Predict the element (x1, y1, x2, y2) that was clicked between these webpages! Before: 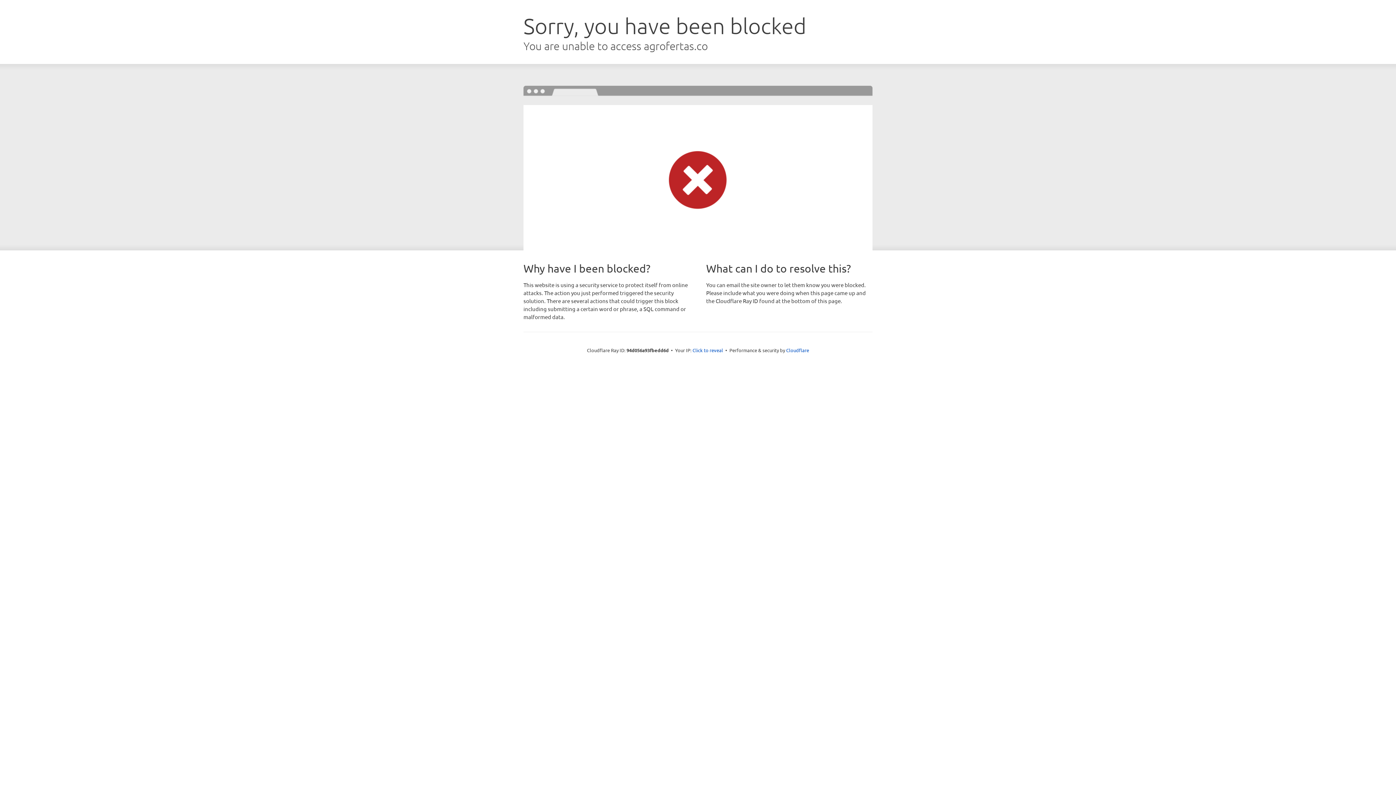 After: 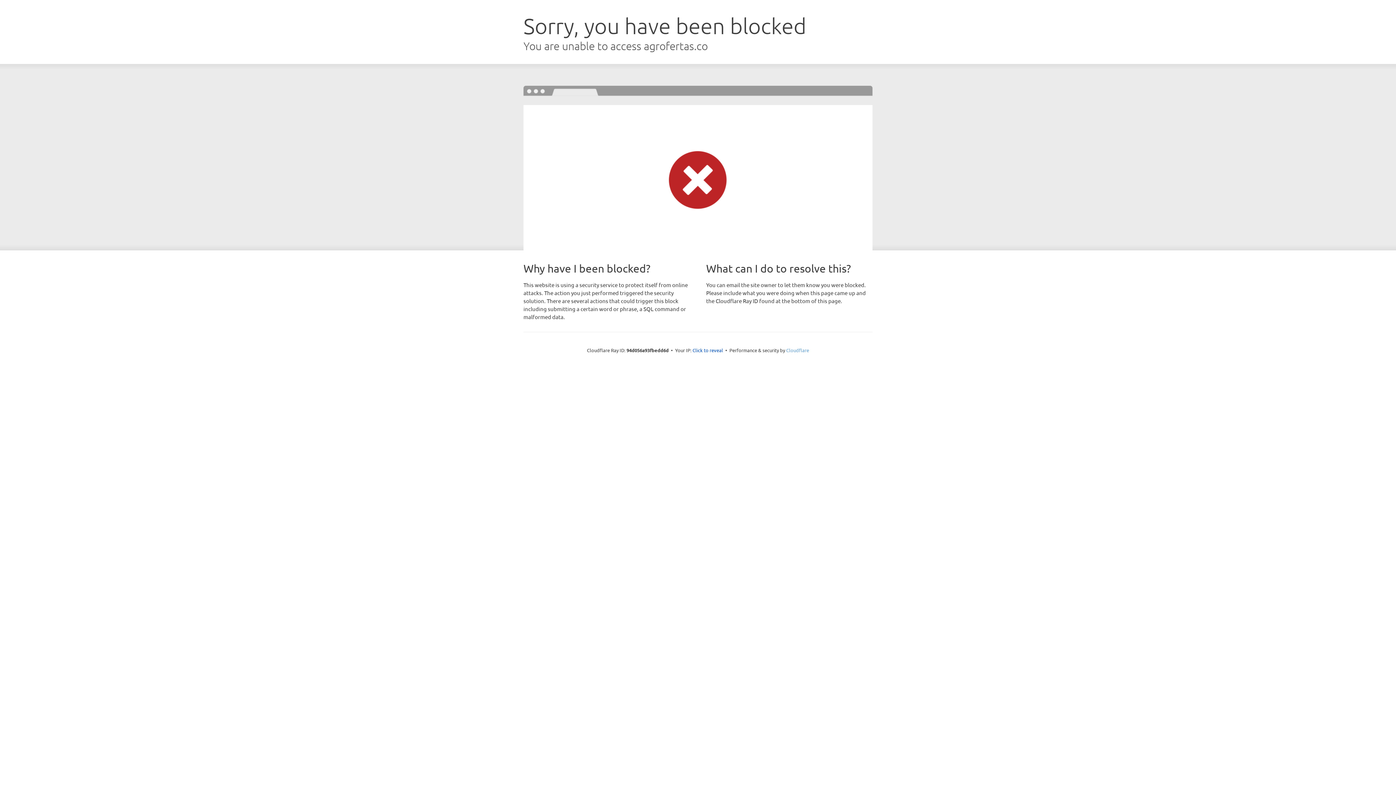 Action: label: Cloudflare bbox: (786, 347, 809, 353)